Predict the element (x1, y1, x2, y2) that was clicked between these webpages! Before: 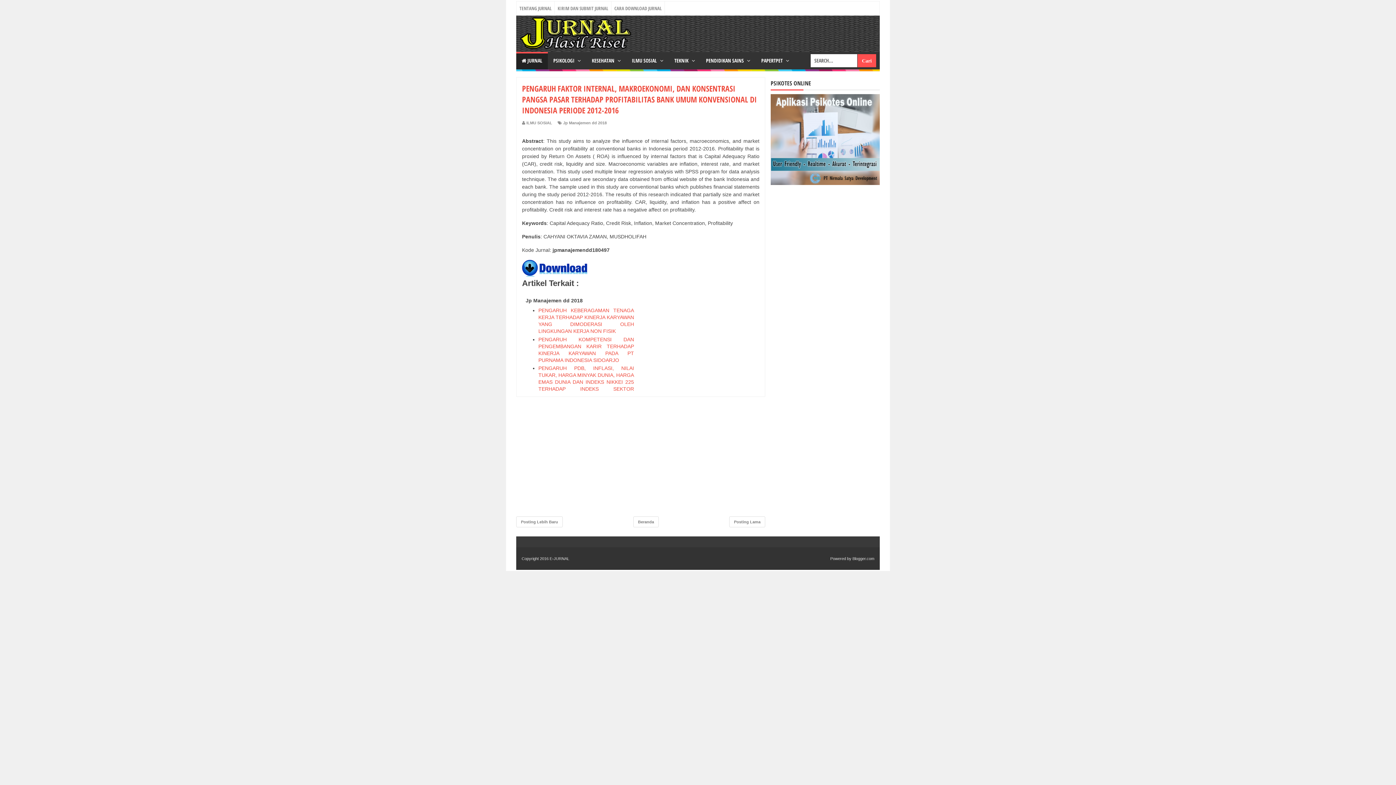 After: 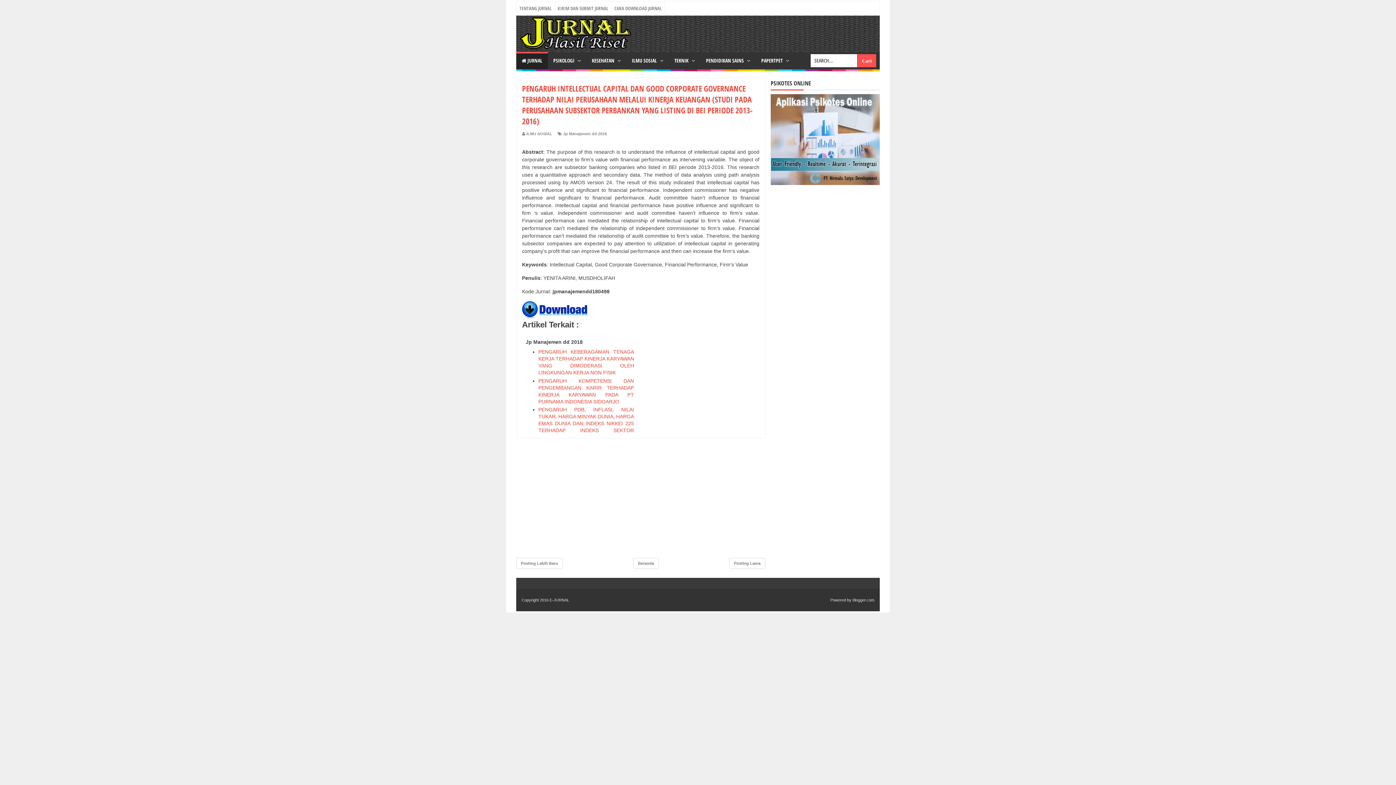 Action: bbox: (516, 516, 562, 527) label: Posting Lebih Baru